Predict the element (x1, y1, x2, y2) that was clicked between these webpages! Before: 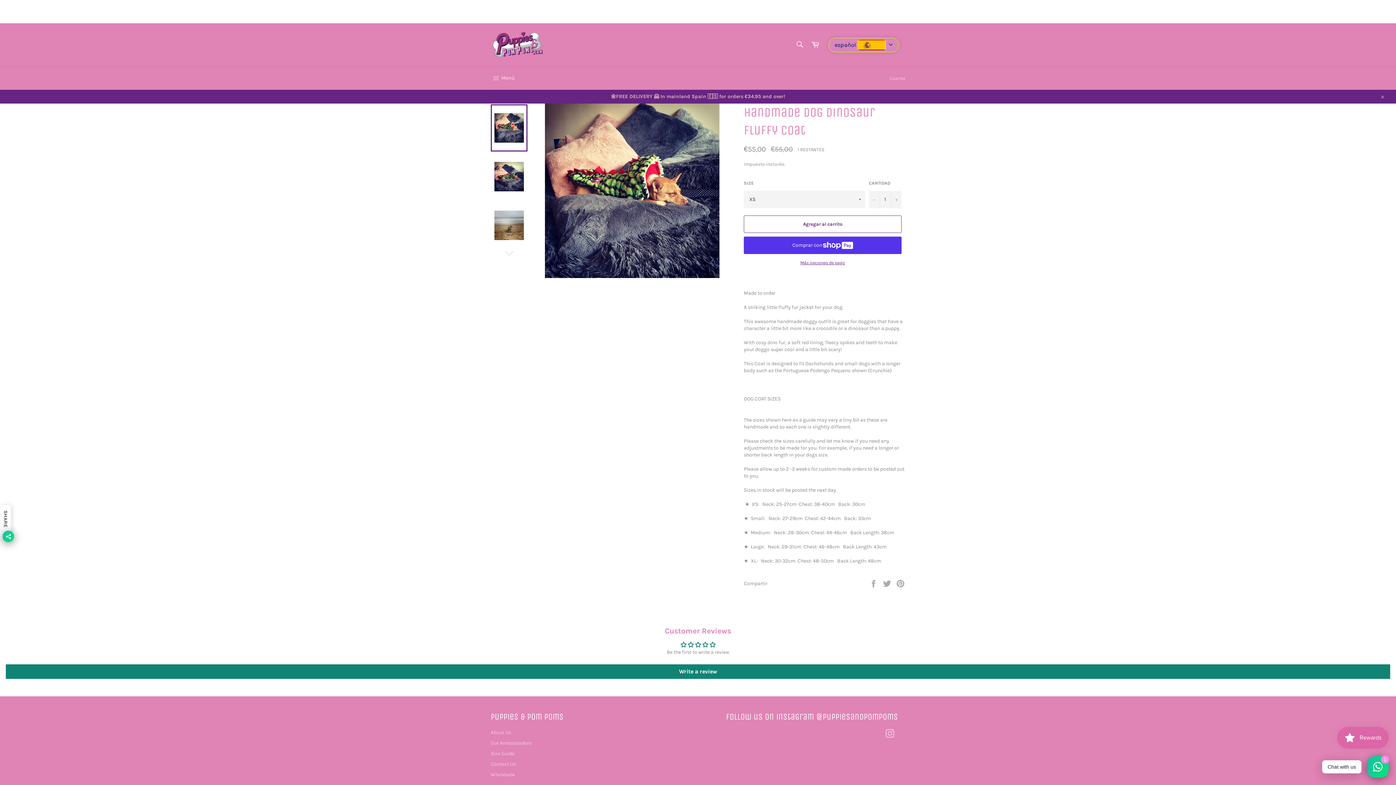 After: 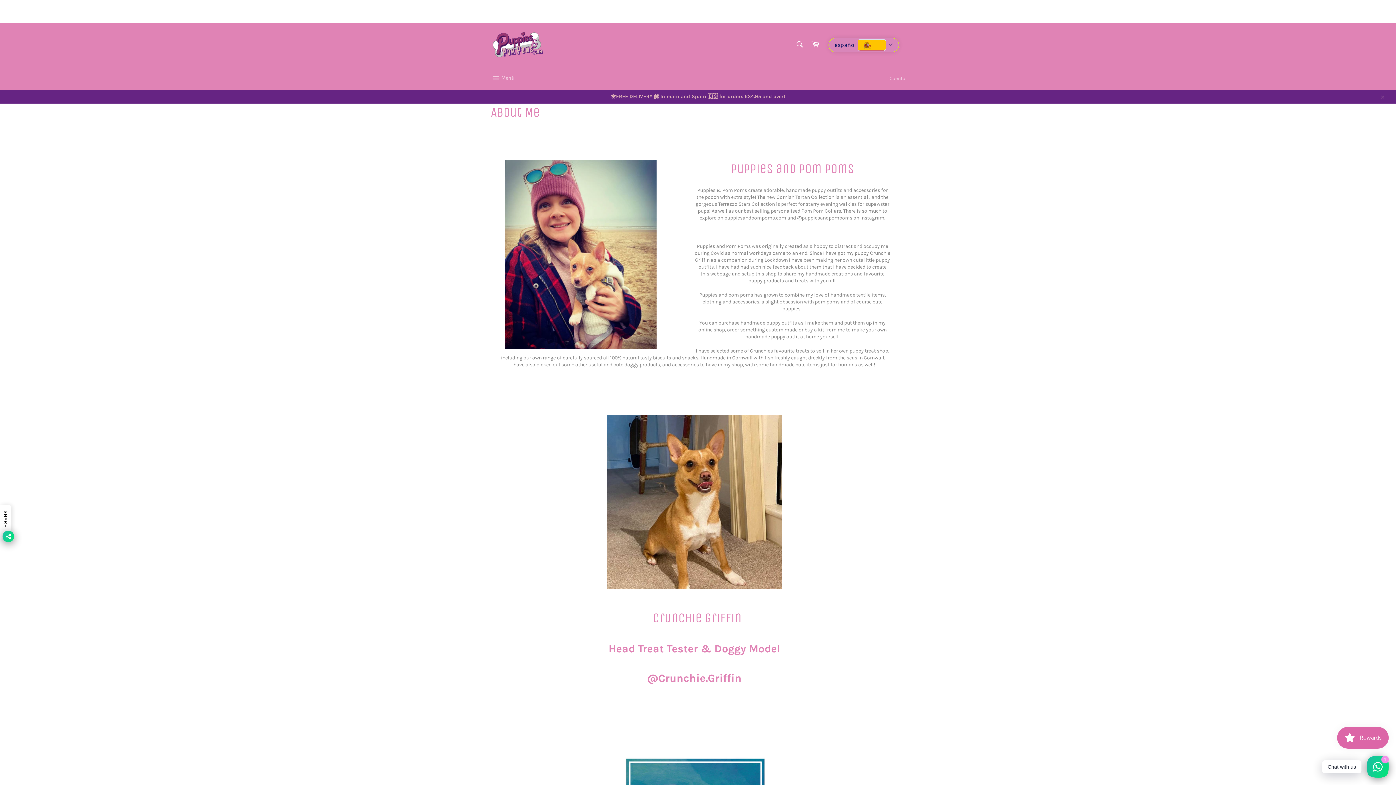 Action: label: About Us bbox: (490, 729, 511, 735)